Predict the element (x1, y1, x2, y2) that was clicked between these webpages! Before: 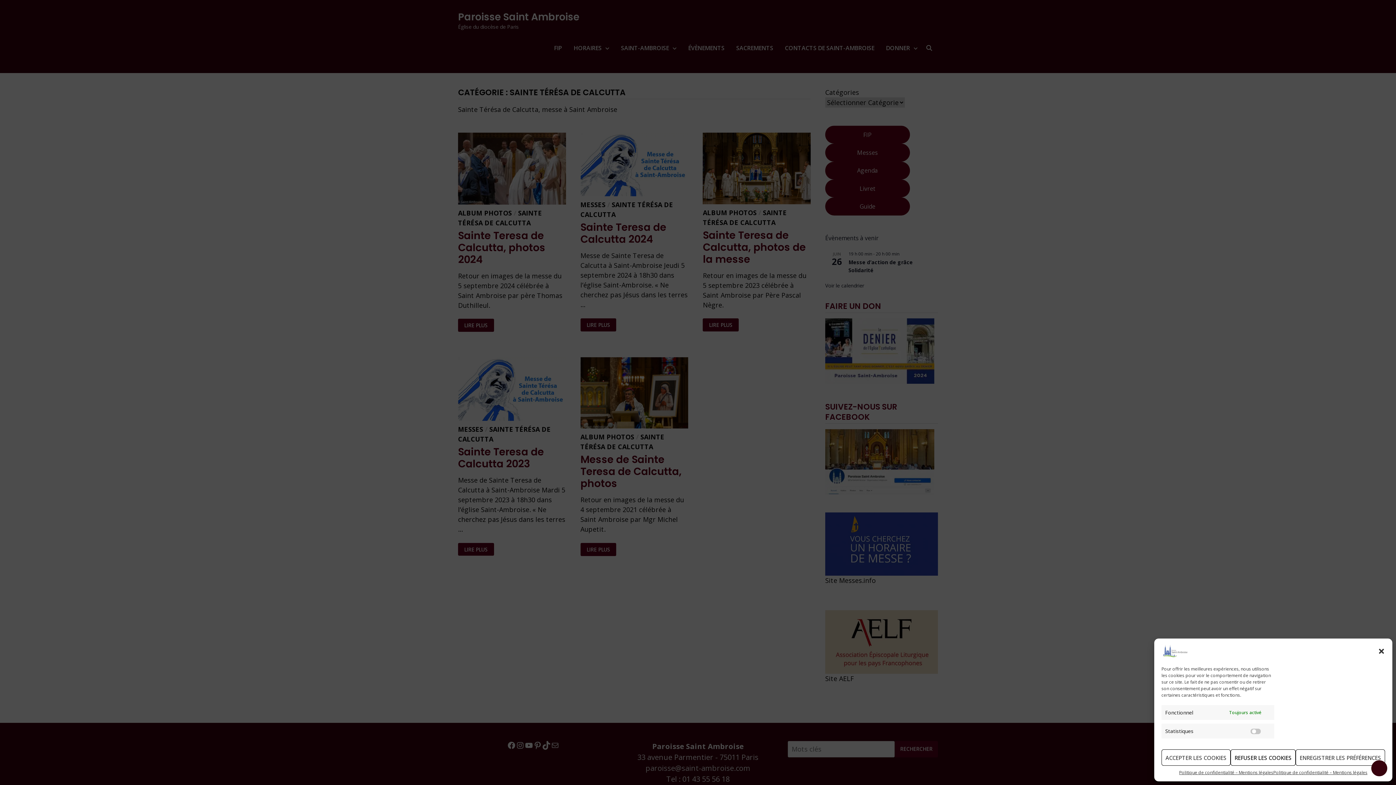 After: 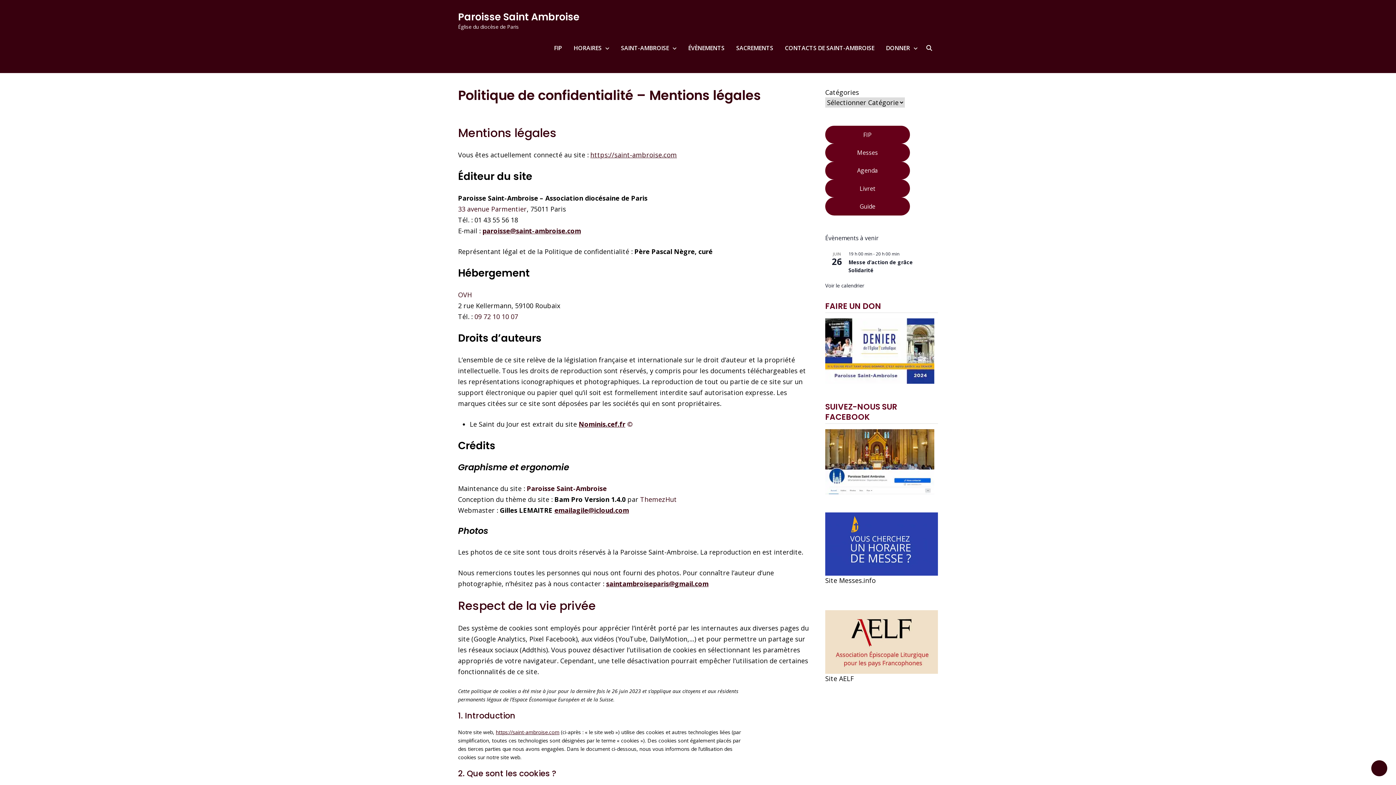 Action: bbox: (1179, 769, 1273, 776) label: Politique de confidentialité – Mentions légales